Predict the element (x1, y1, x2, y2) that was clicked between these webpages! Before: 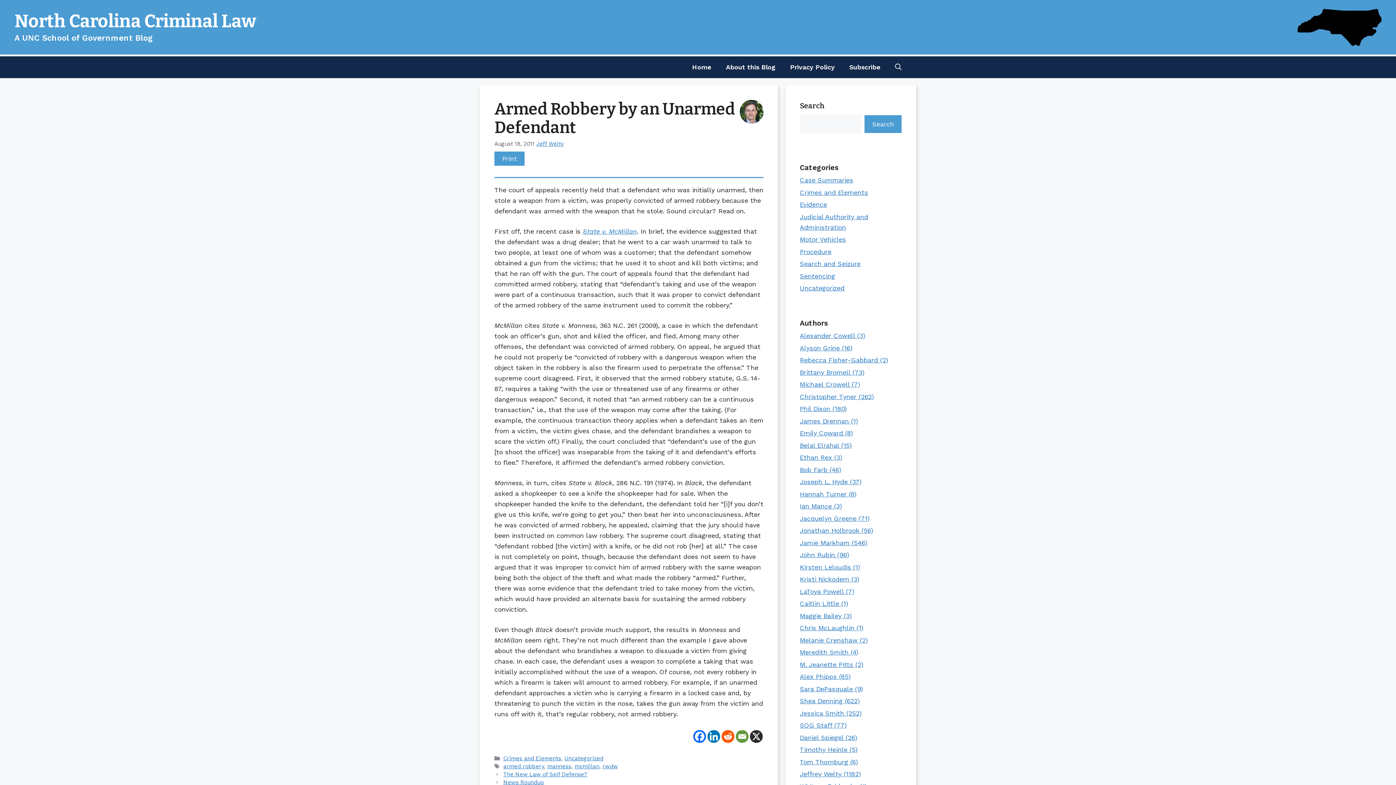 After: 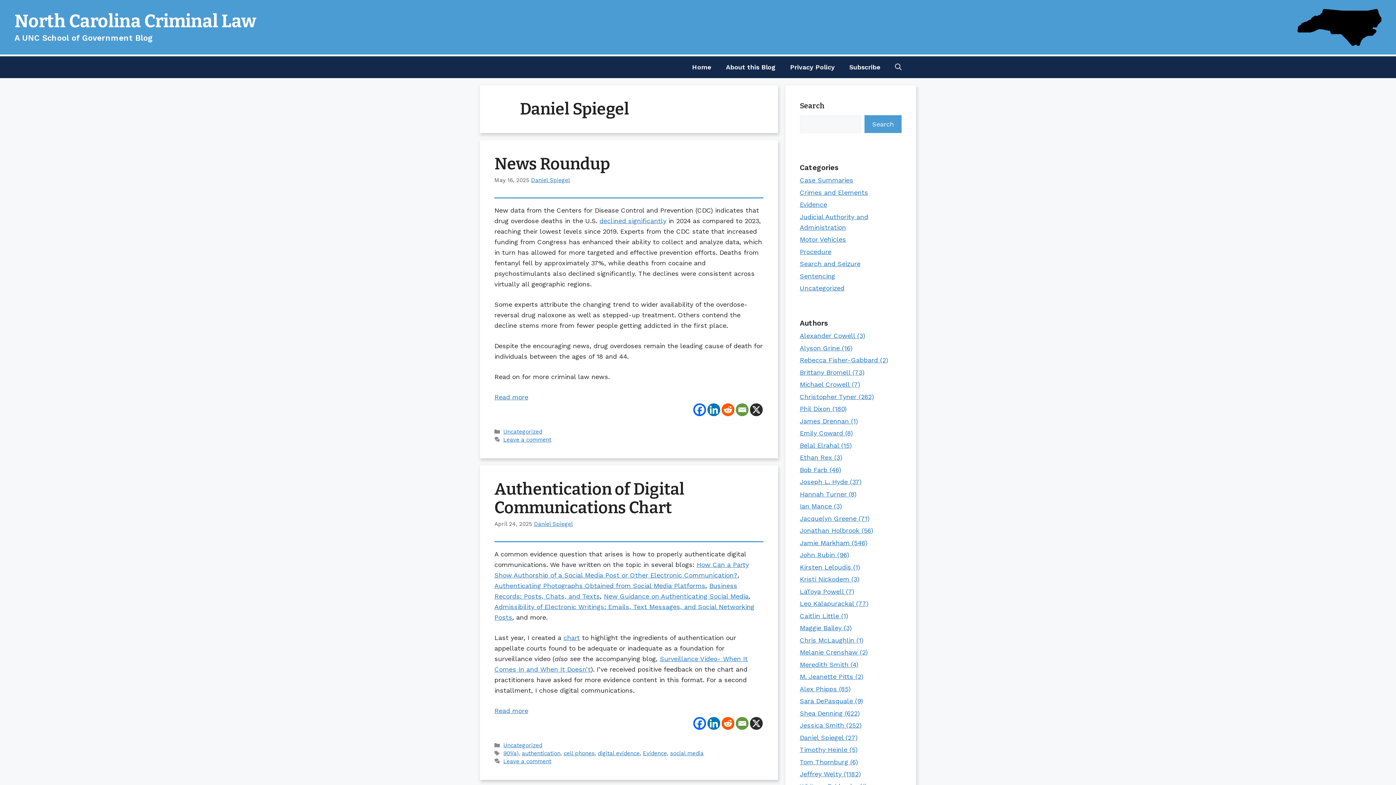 Action: label: Daniel Spiegel (26) bbox: (800, 734, 857, 741)